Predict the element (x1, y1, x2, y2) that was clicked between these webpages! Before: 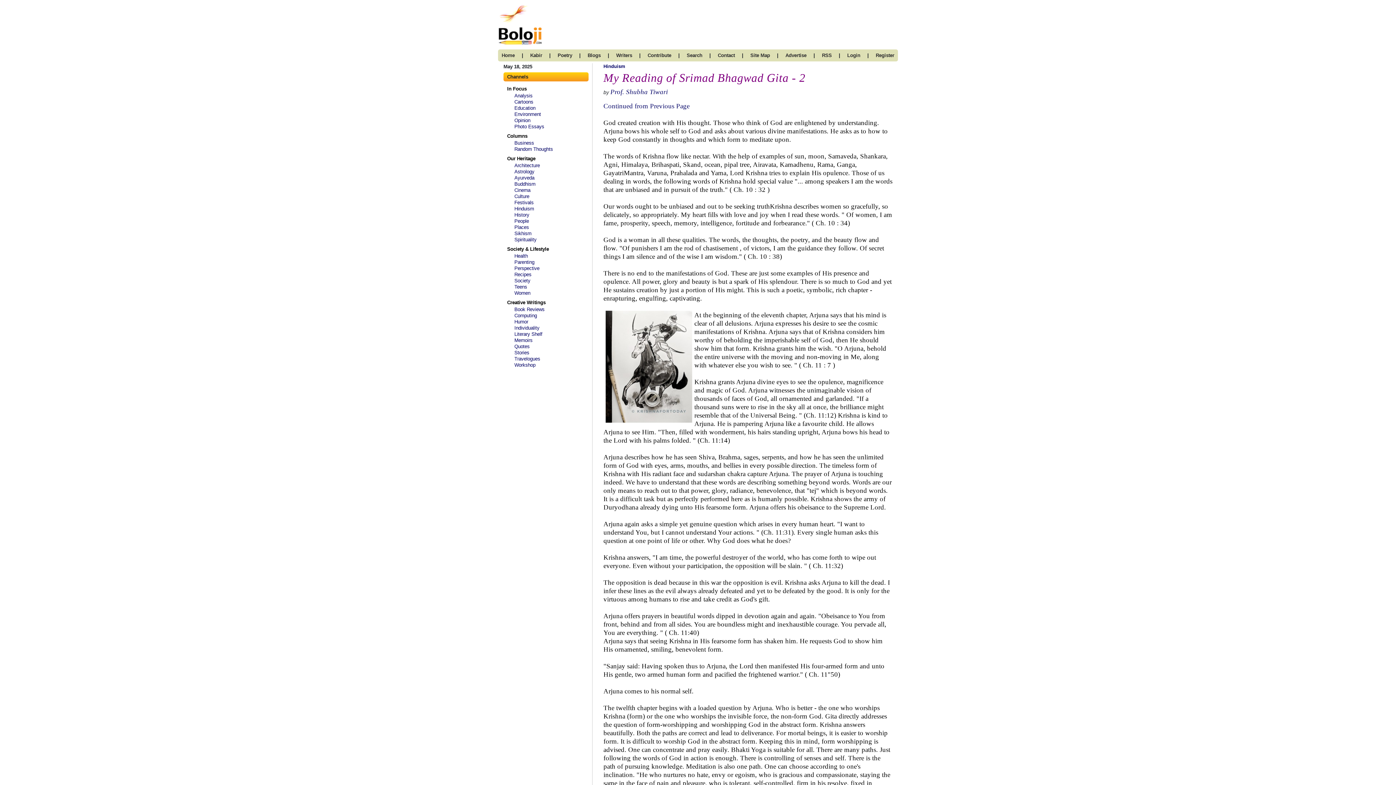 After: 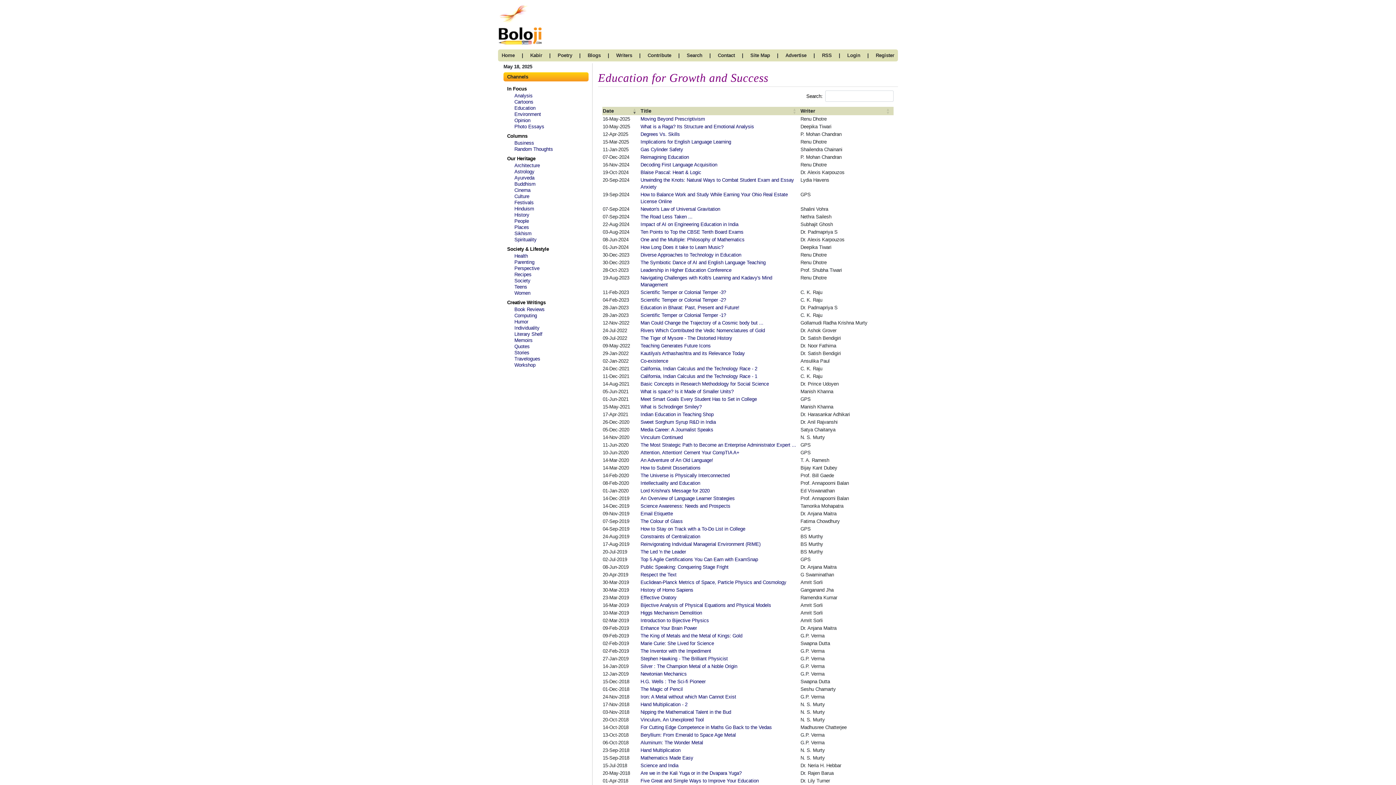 Action: bbox: (514, 105, 535, 110) label: Education